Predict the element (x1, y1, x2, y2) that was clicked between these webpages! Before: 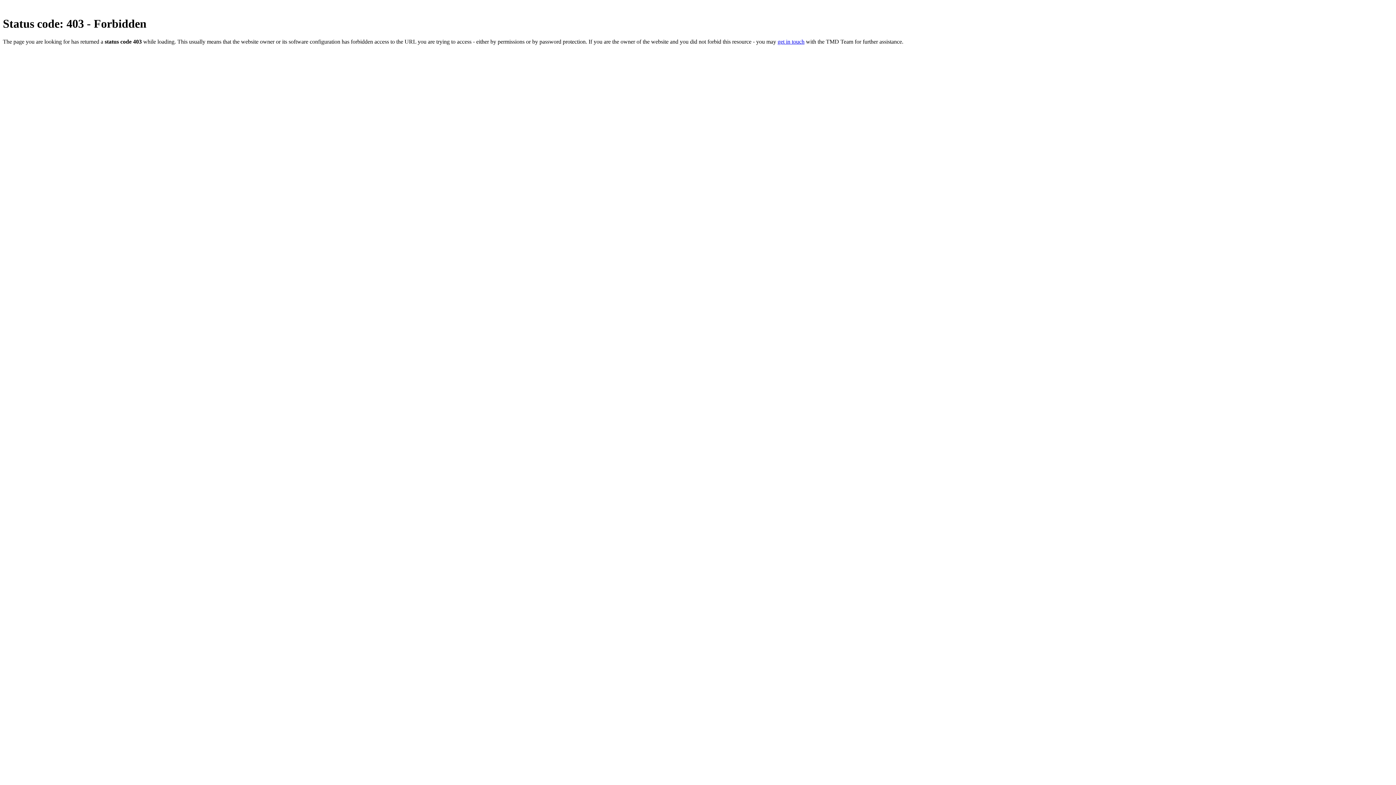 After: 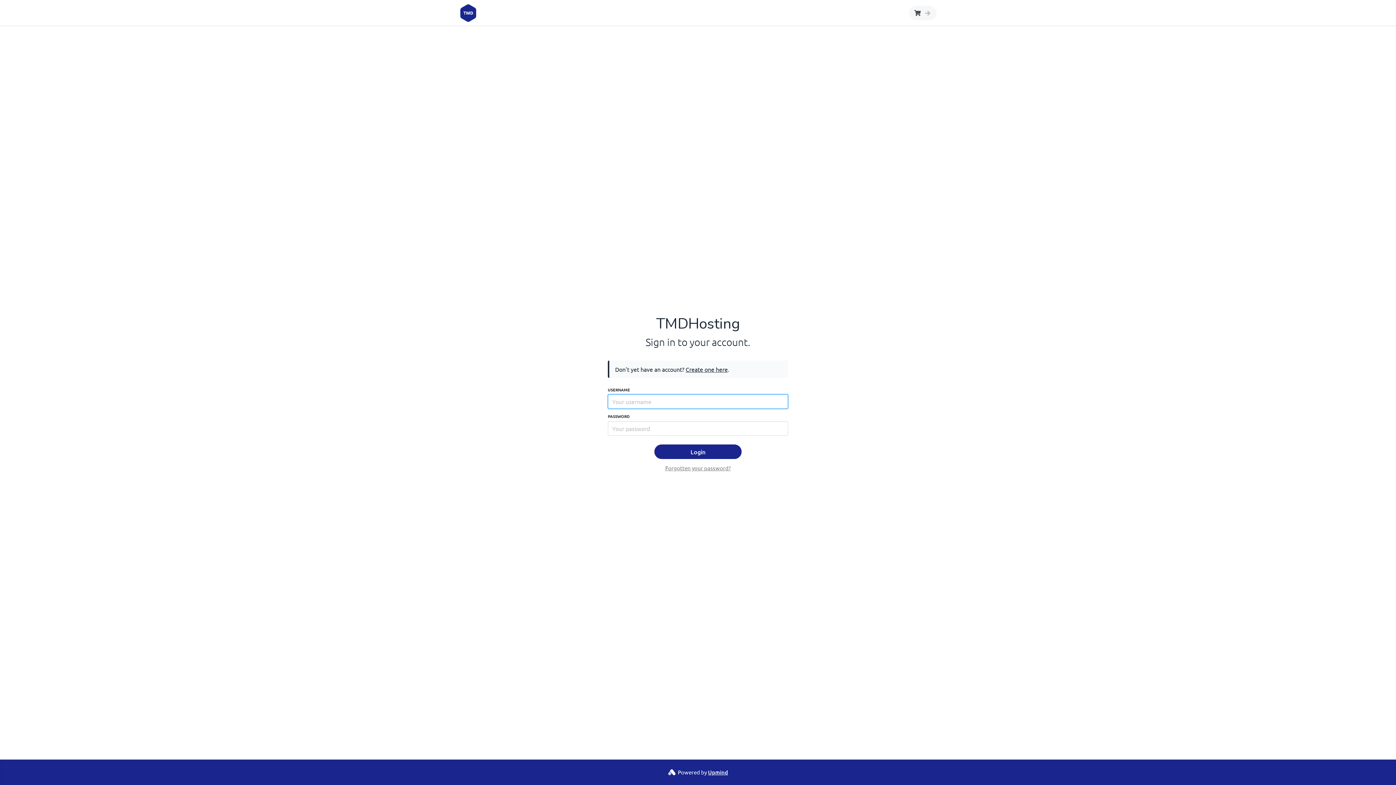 Action: bbox: (777, 38, 804, 44) label: get in touch